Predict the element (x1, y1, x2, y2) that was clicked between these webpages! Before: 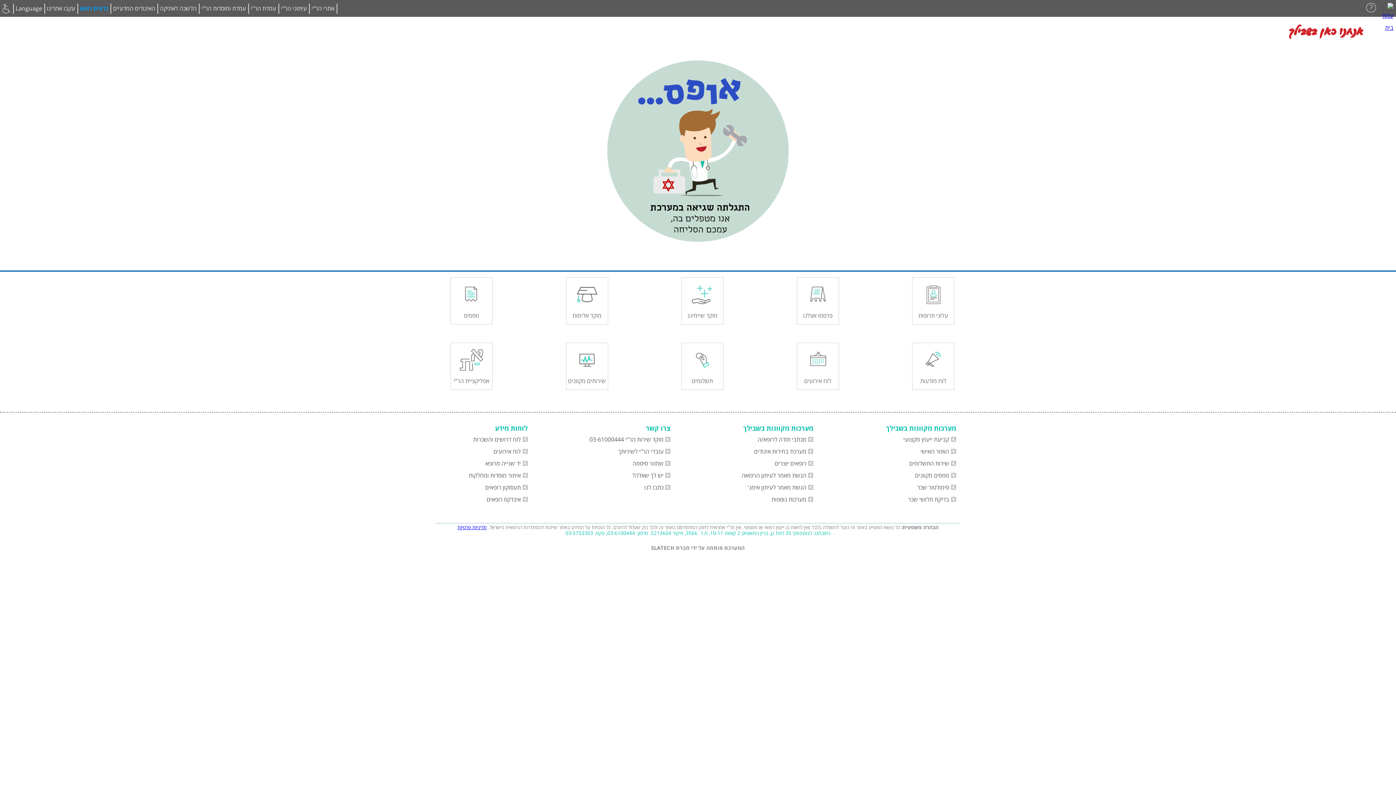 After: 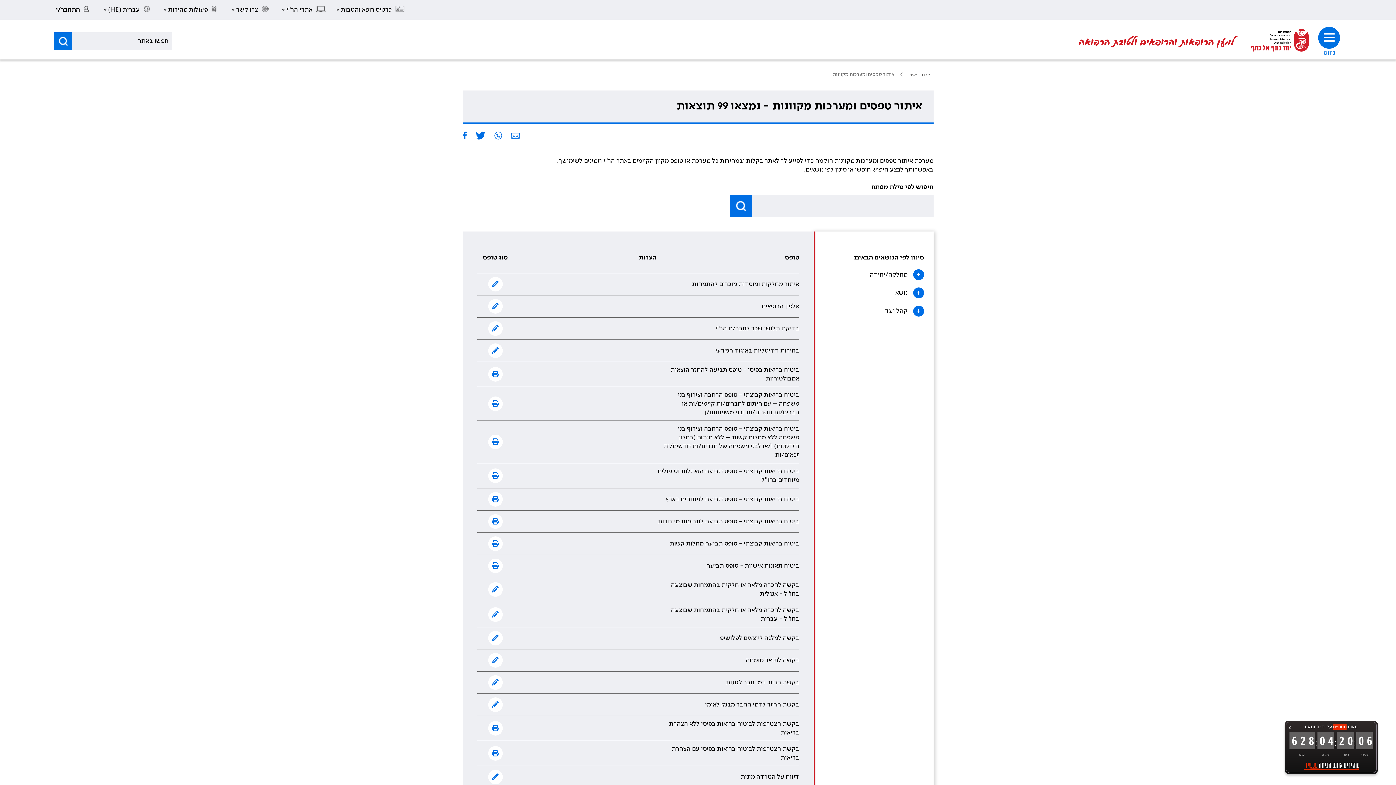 Action: bbox: (886, 468, 956, 480) label: טפסים מקוונים